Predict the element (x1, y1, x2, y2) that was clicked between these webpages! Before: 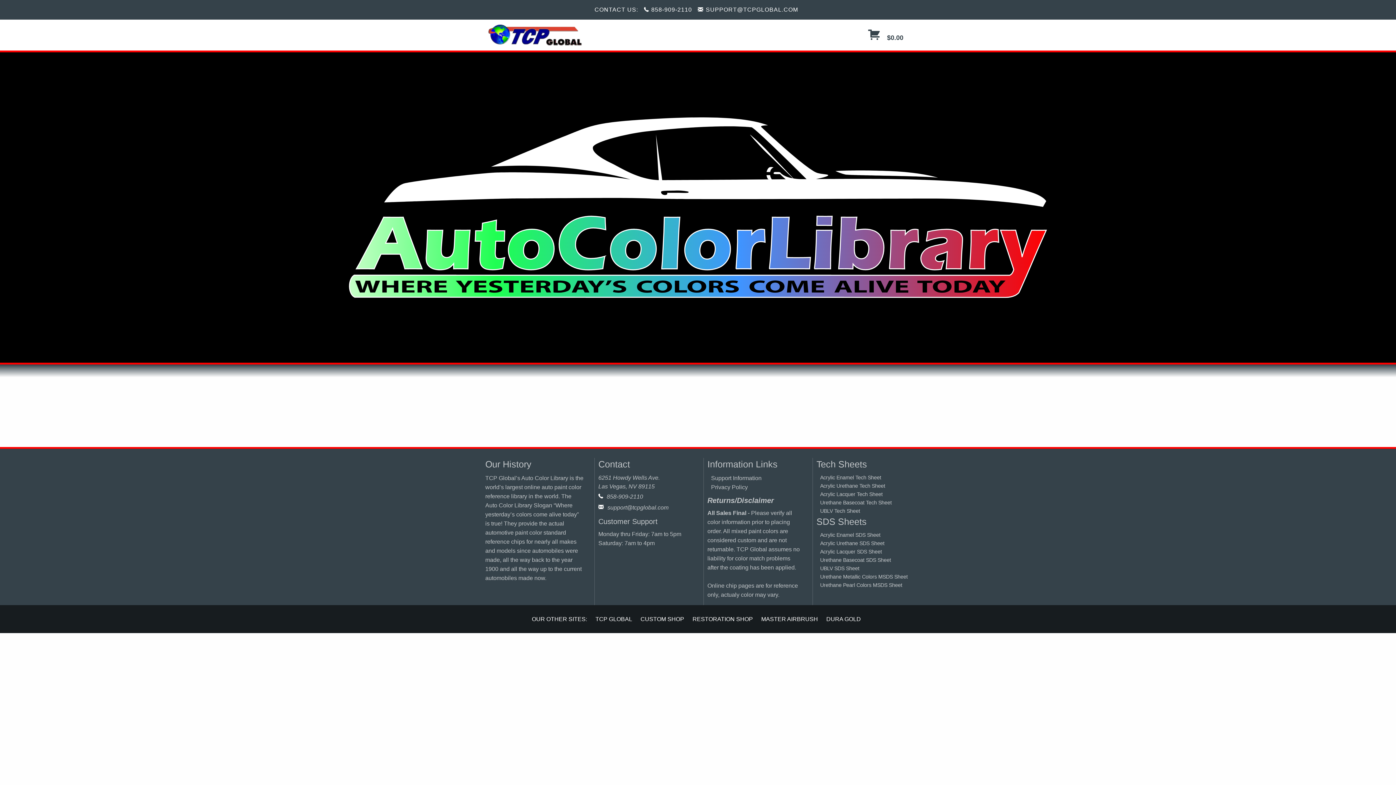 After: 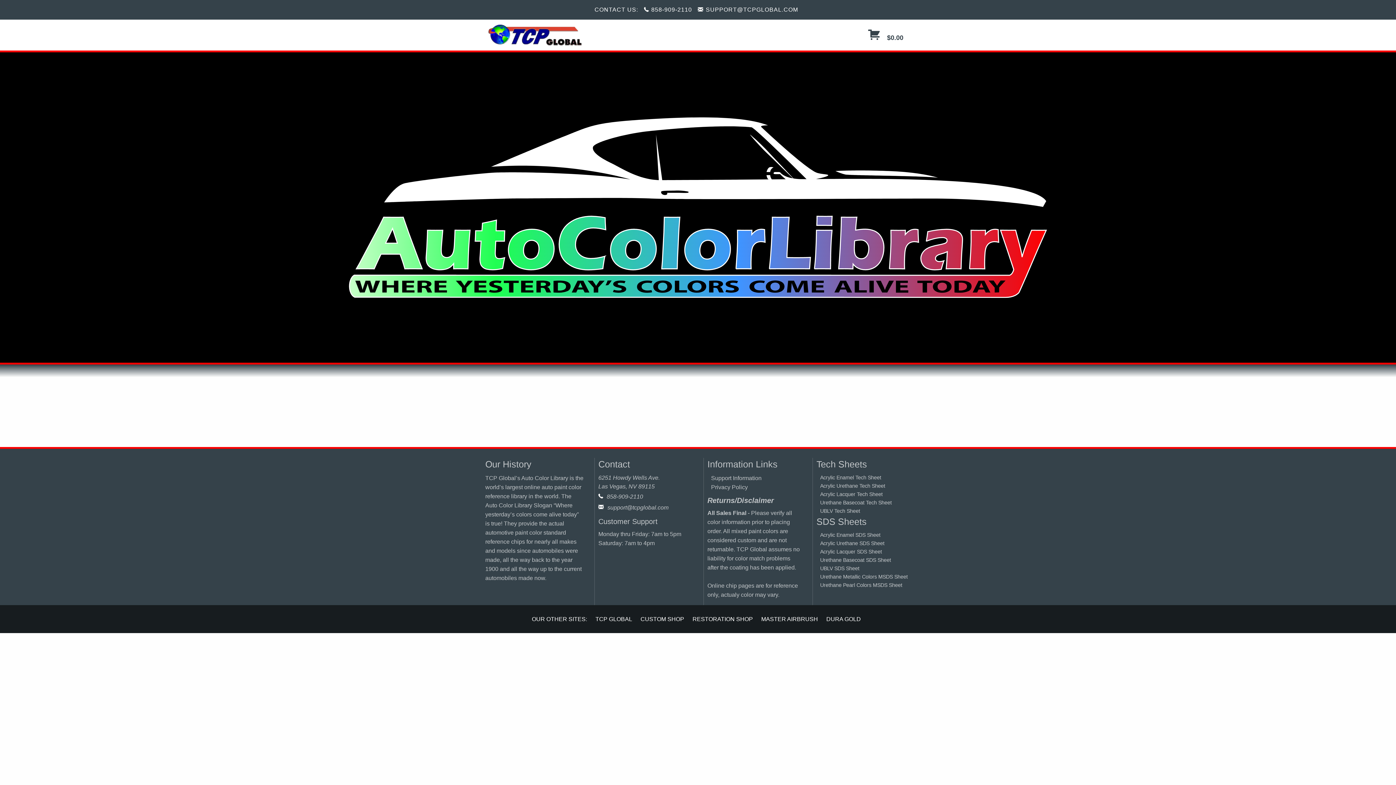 Action: label: Urethane Basecoat SDS Sheet bbox: (816, 557, 891, 563)